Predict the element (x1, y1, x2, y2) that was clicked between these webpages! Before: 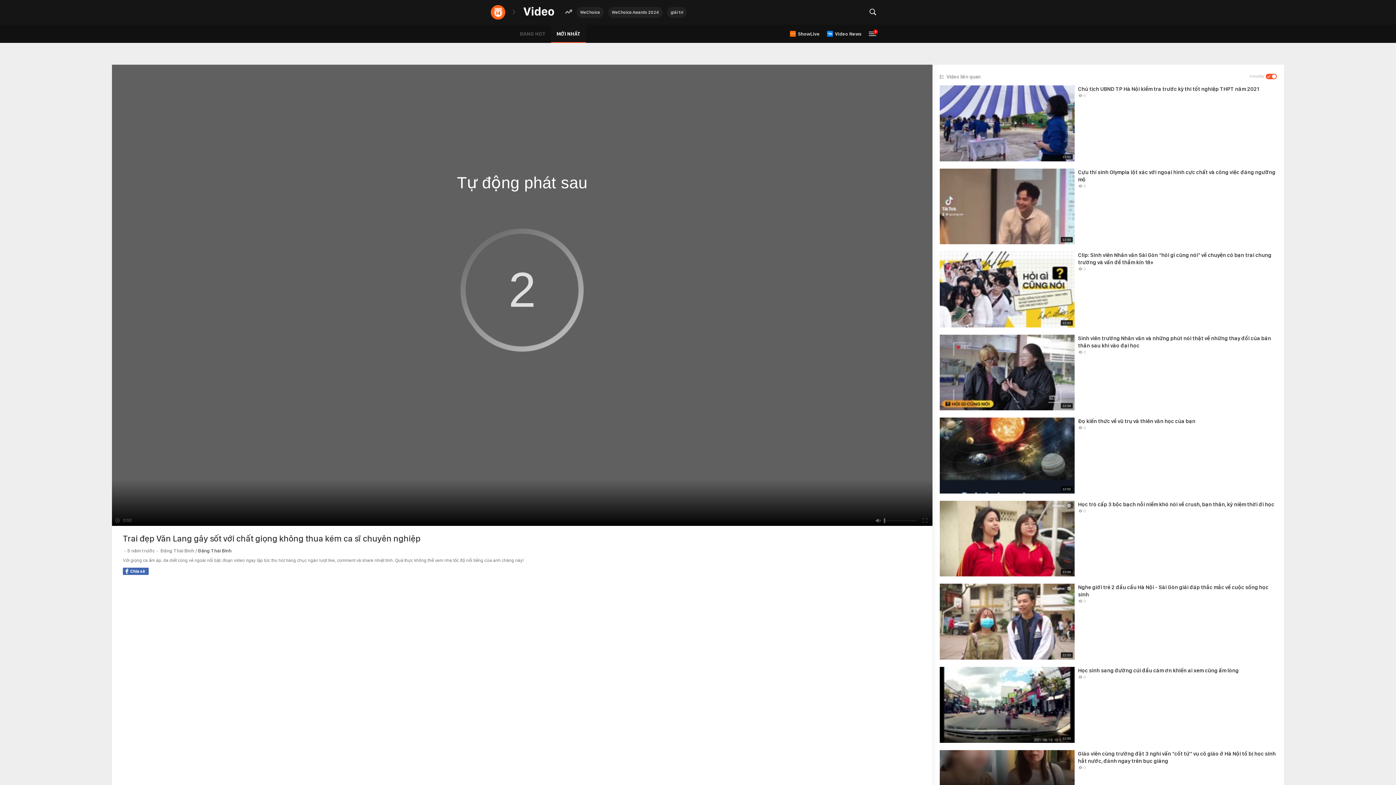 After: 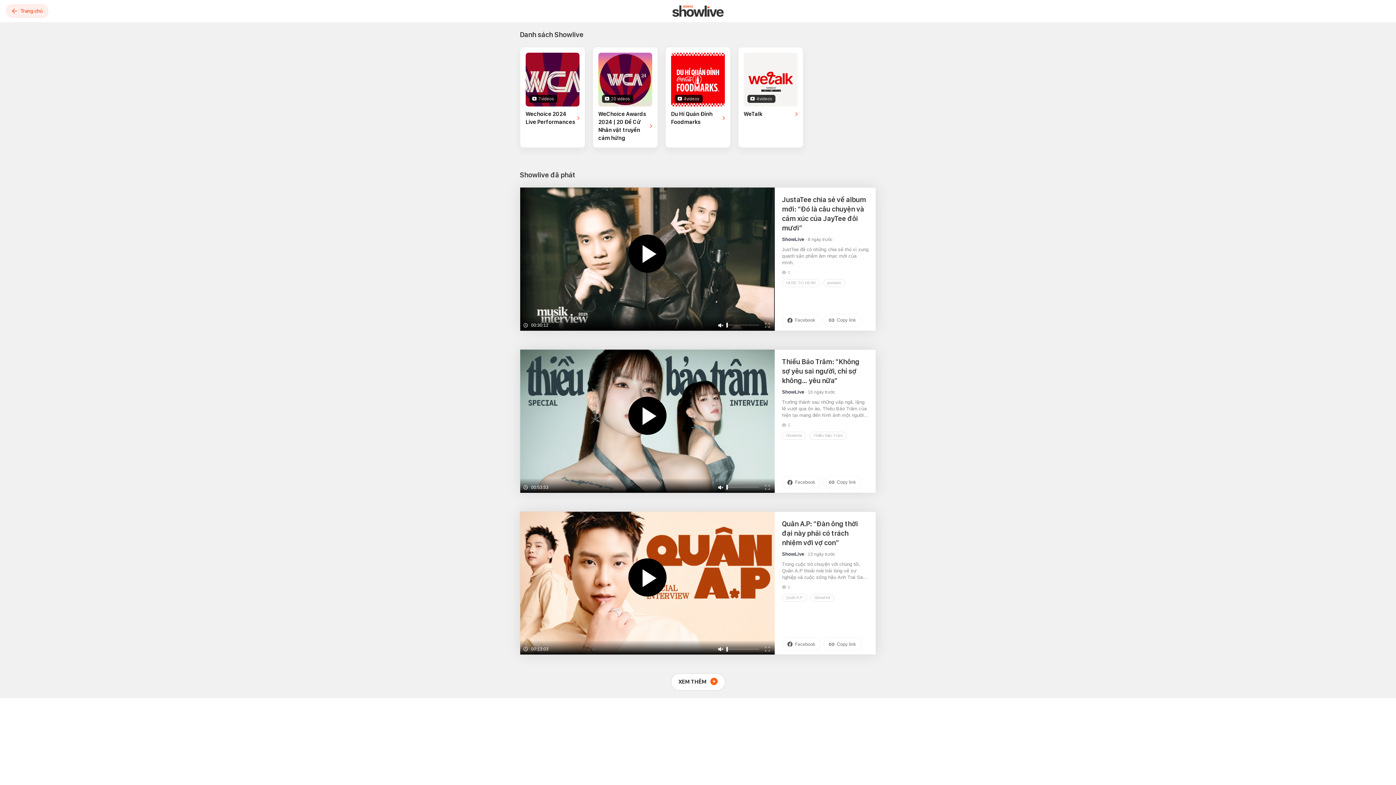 Action: bbox: (790, 30, 820, 36) label: ShowLive